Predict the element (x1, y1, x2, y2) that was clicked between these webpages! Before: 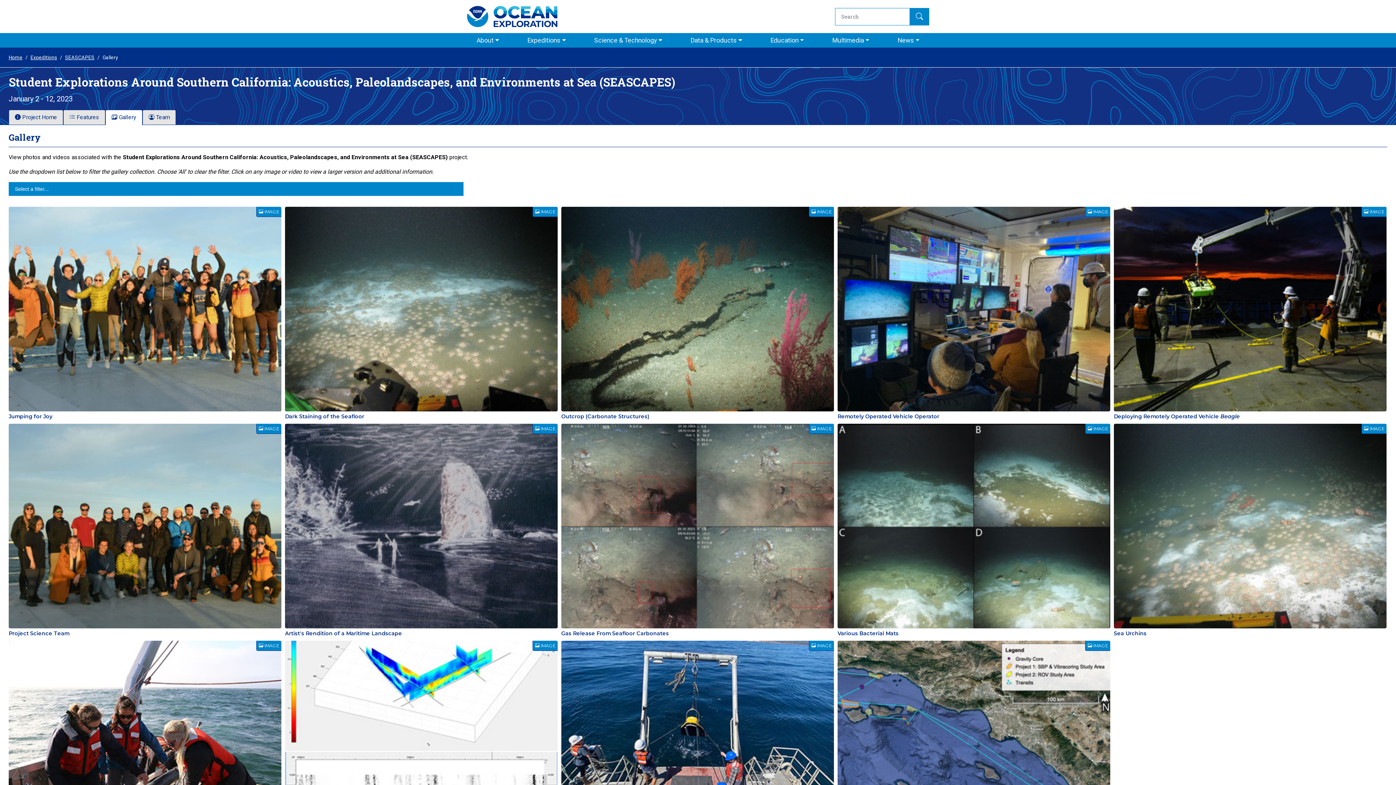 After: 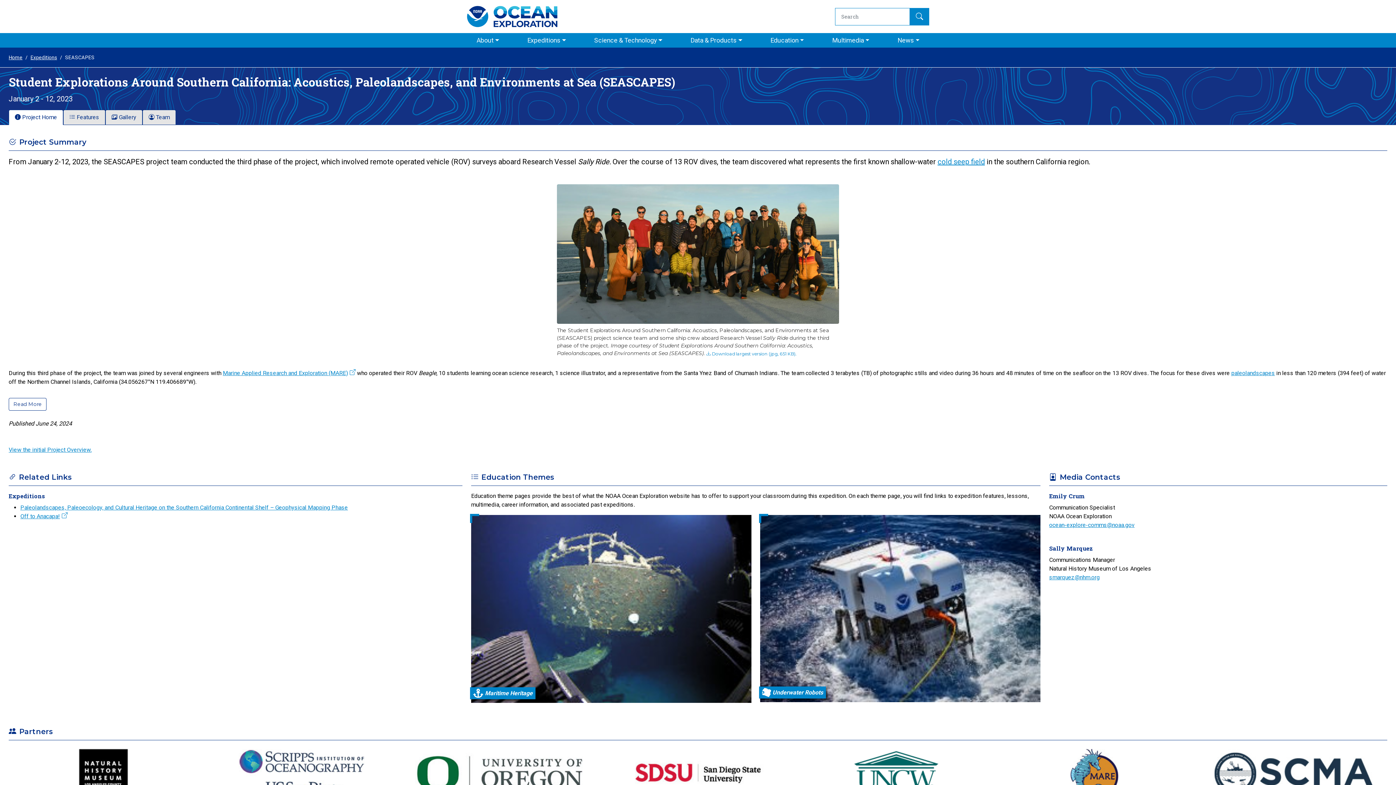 Action: bbox: (65, 54, 94, 60) label: SEASCAPES